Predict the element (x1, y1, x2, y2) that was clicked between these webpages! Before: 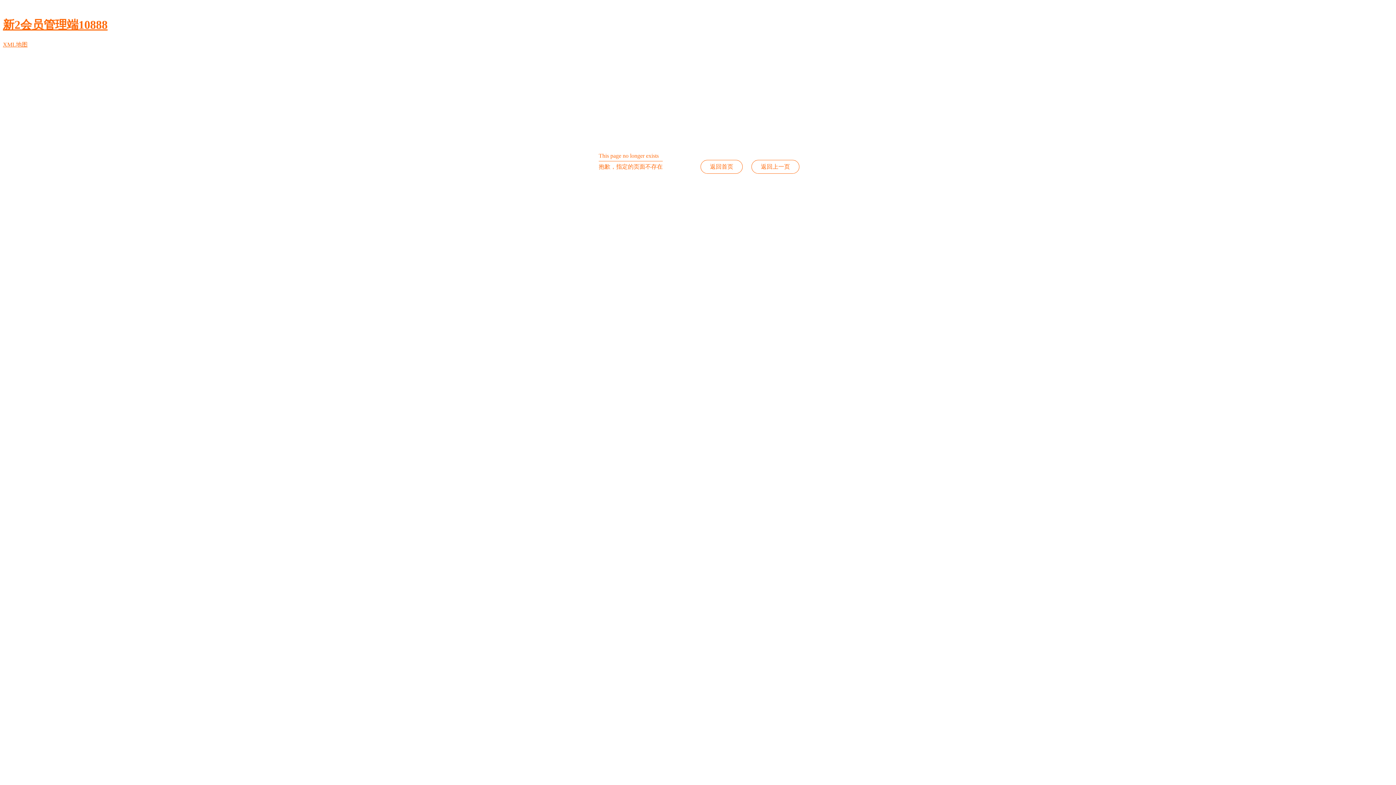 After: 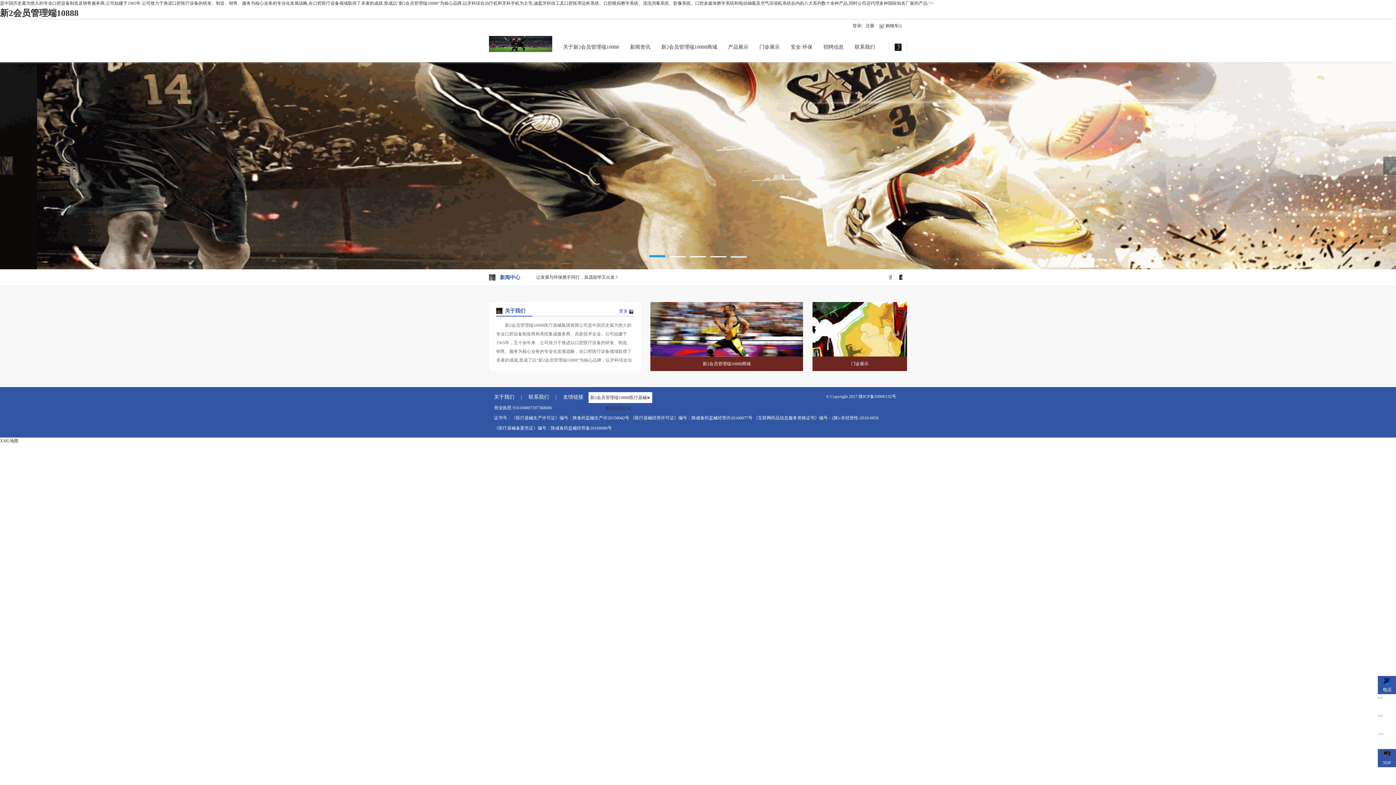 Action: bbox: (700, 160, 742, 173) label: 返回首页